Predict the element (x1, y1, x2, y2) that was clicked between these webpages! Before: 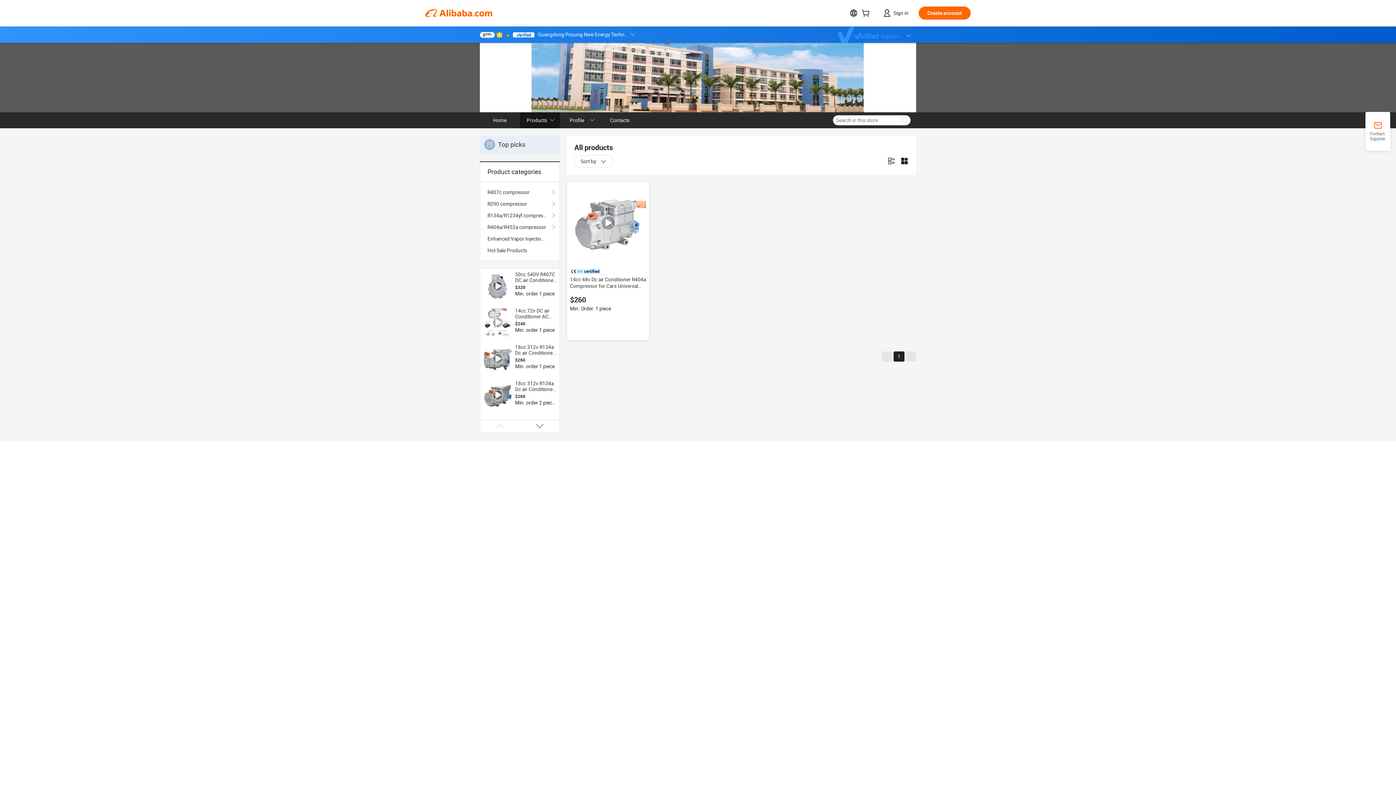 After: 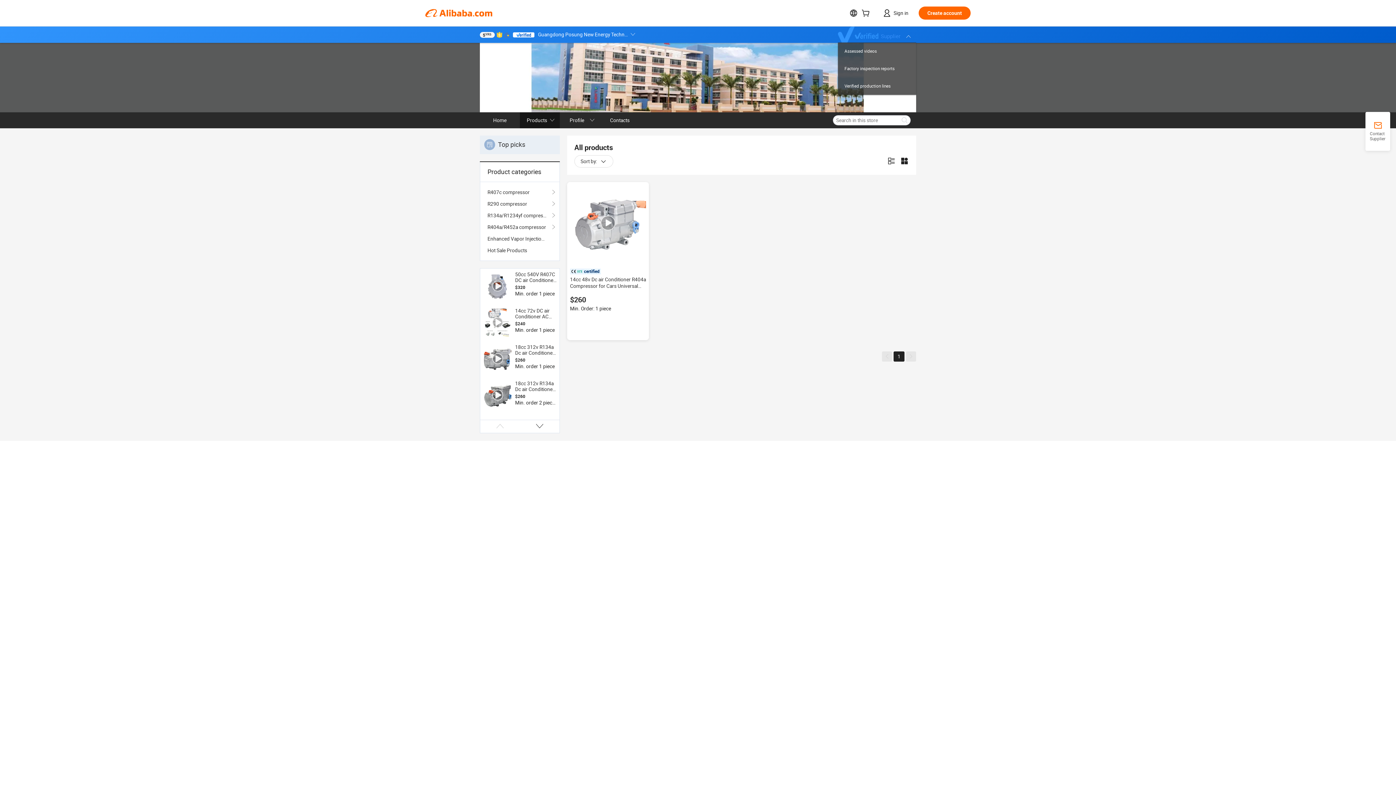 Action: bbox: (838, 26, 916, 42) label: Supplier